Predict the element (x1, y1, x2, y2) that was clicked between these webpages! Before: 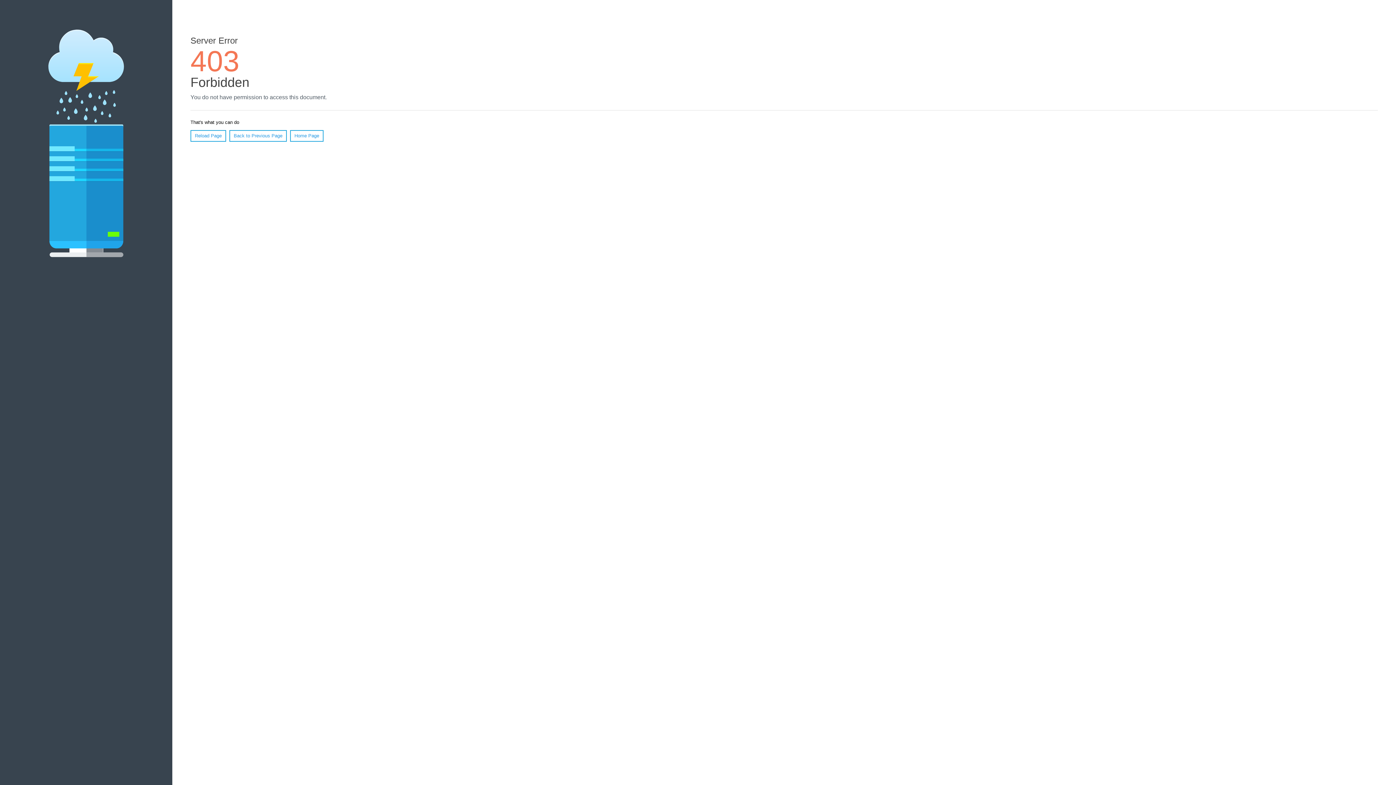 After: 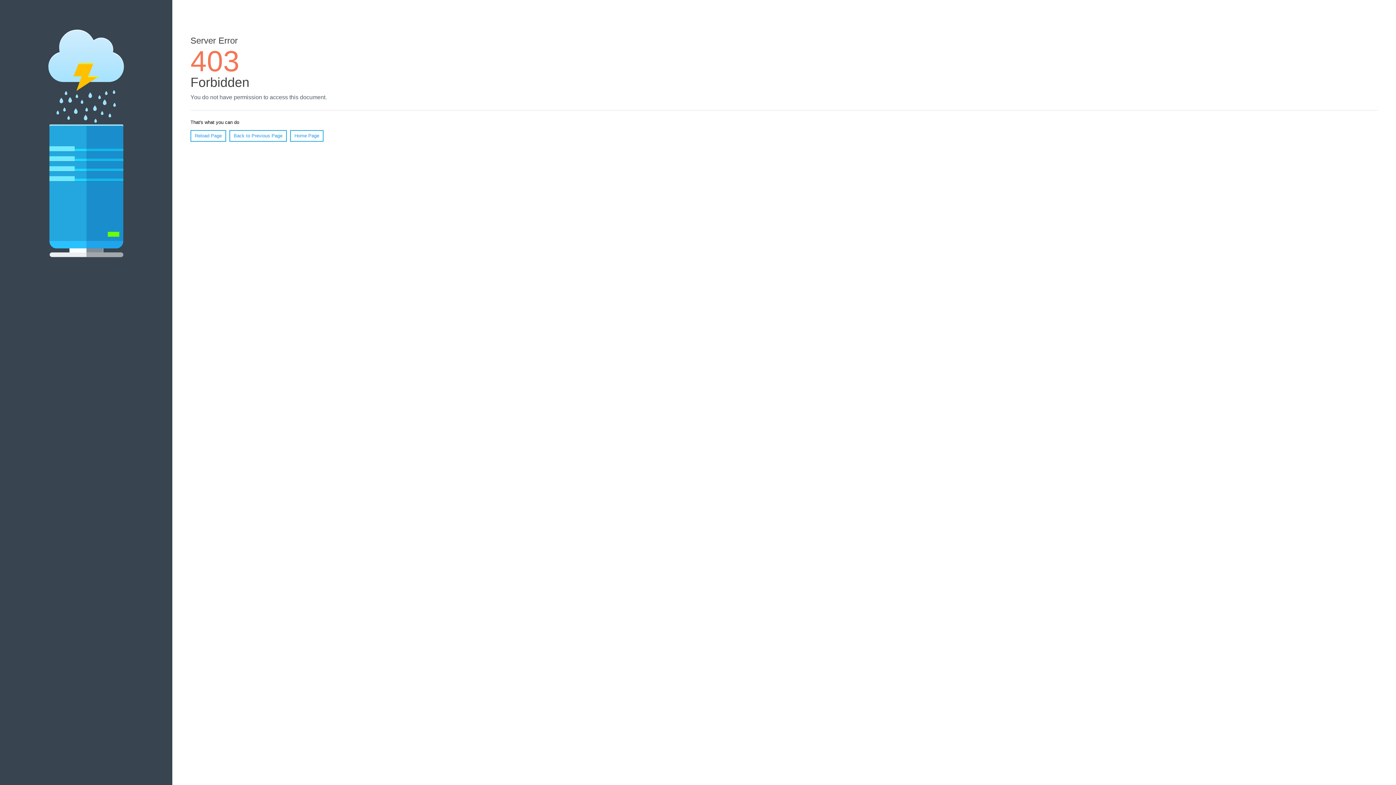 Action: label: Home Page bbox: (290, 130, 323, 141)